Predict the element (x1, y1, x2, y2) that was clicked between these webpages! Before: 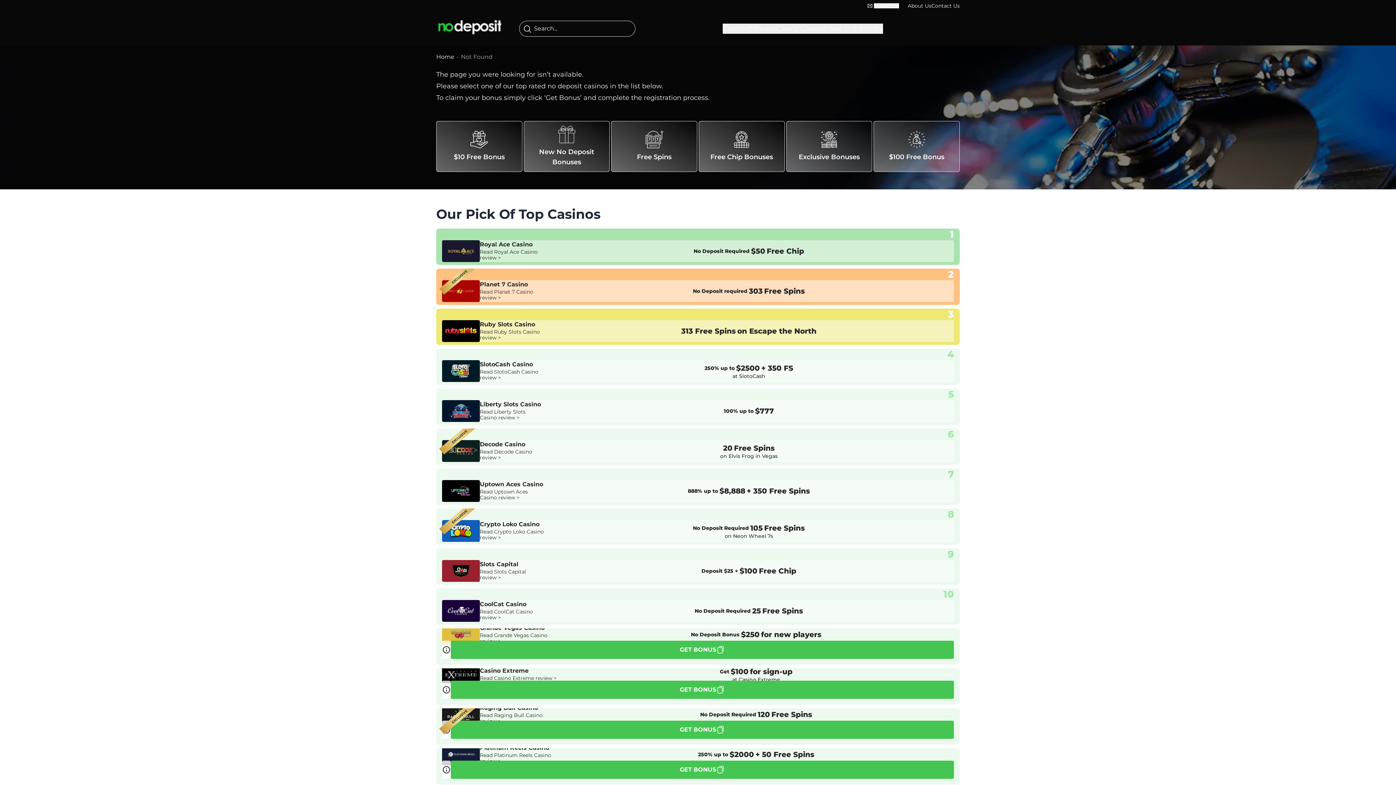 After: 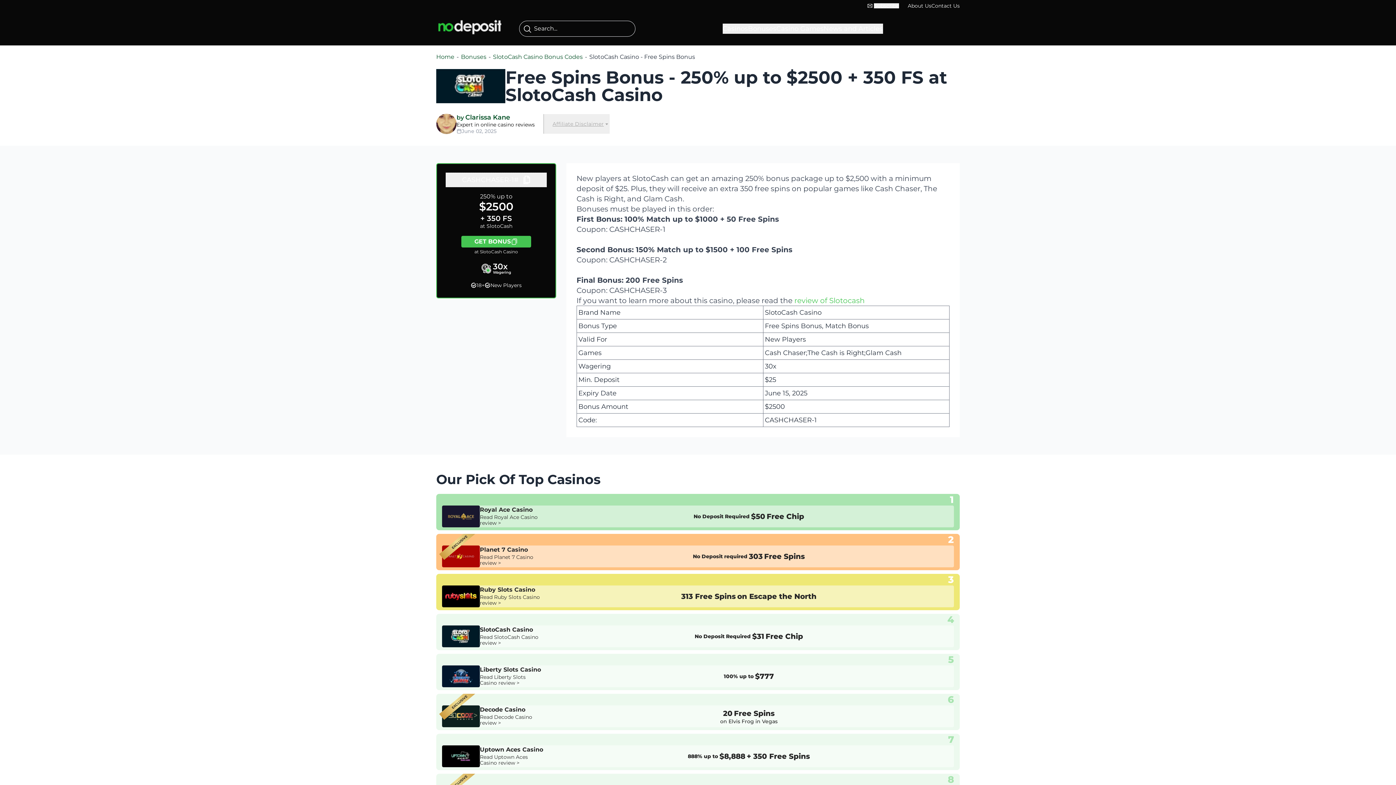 Action: bbox: (548, 363, 949, 379) label: 250% up to
$2500
+ 350 FS
at SlotoCash